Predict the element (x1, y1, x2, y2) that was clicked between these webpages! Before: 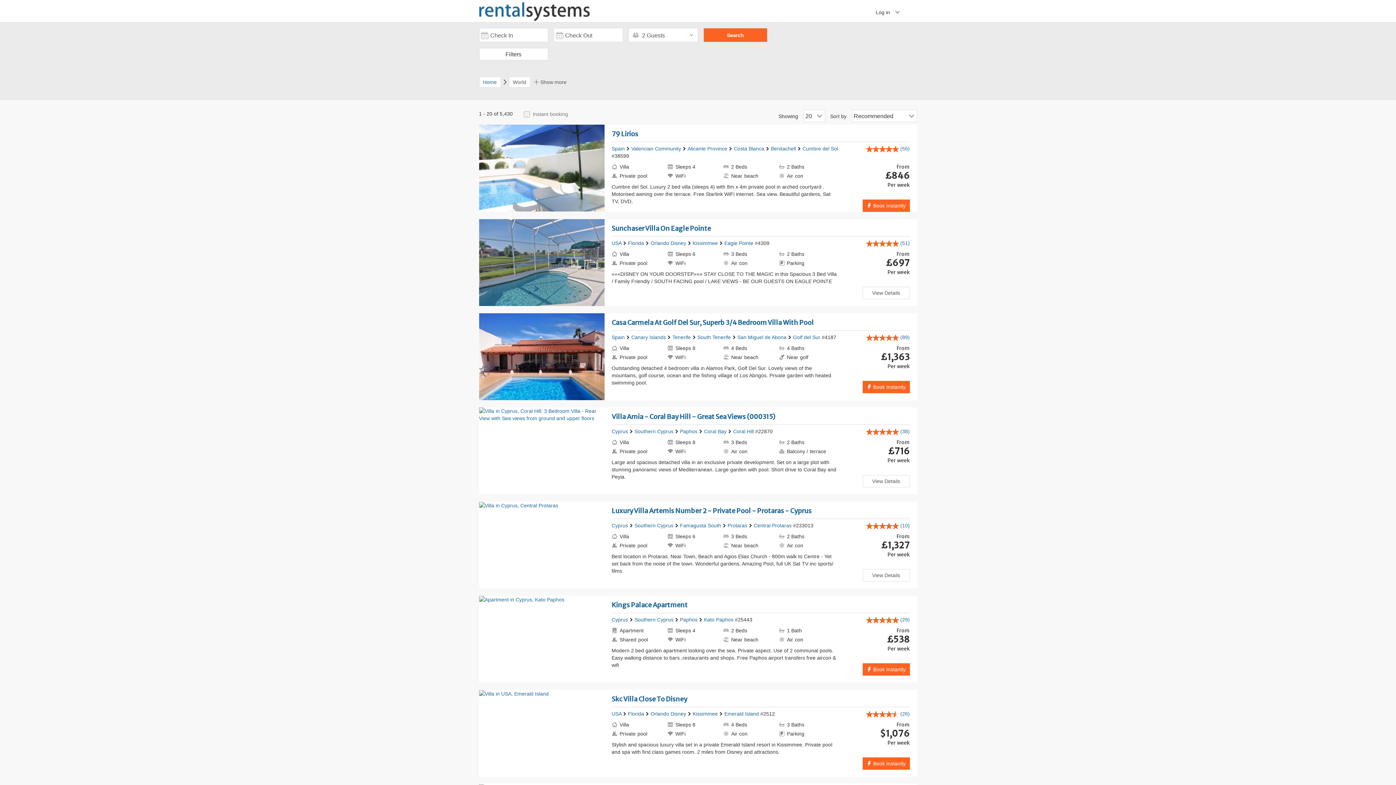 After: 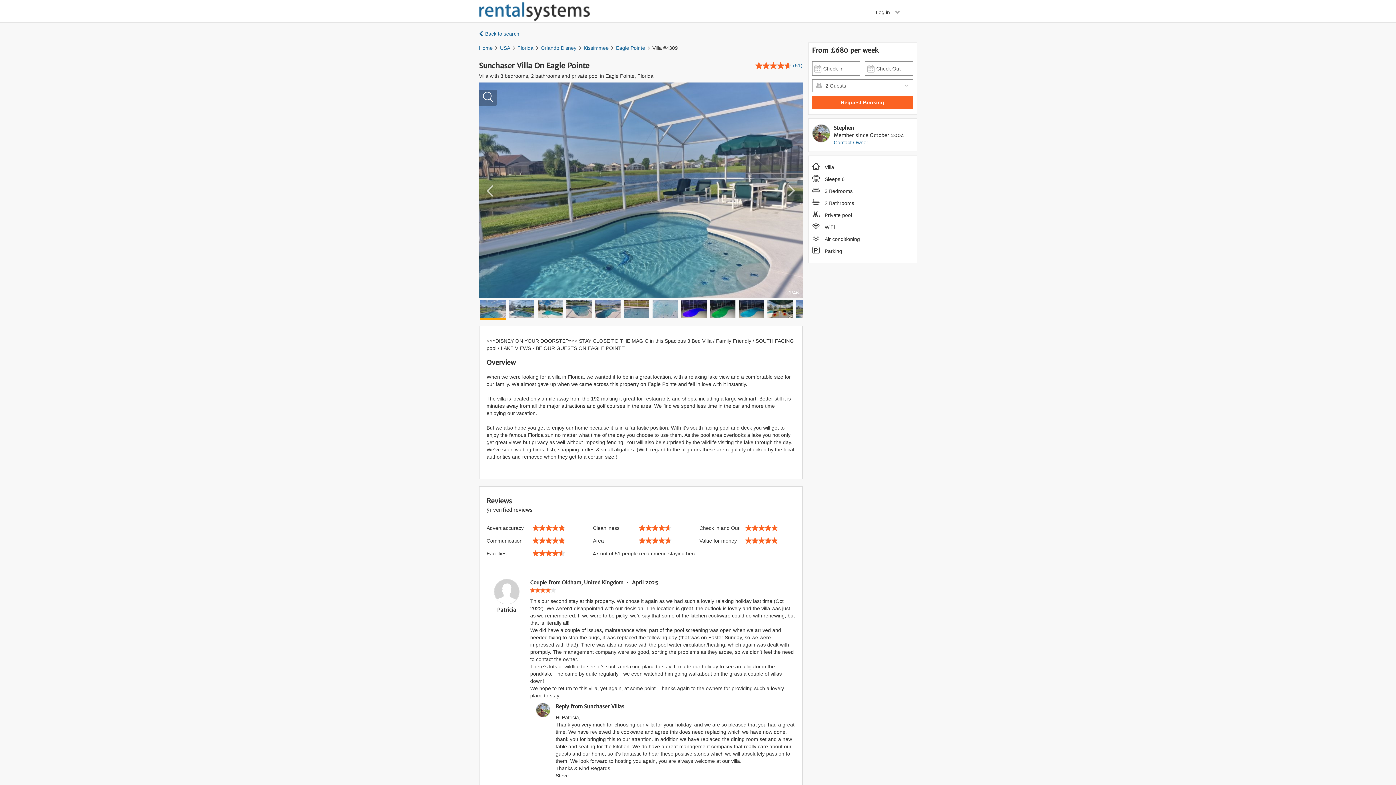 Action: label: View Details bbox: (862, 286, 910, 299)